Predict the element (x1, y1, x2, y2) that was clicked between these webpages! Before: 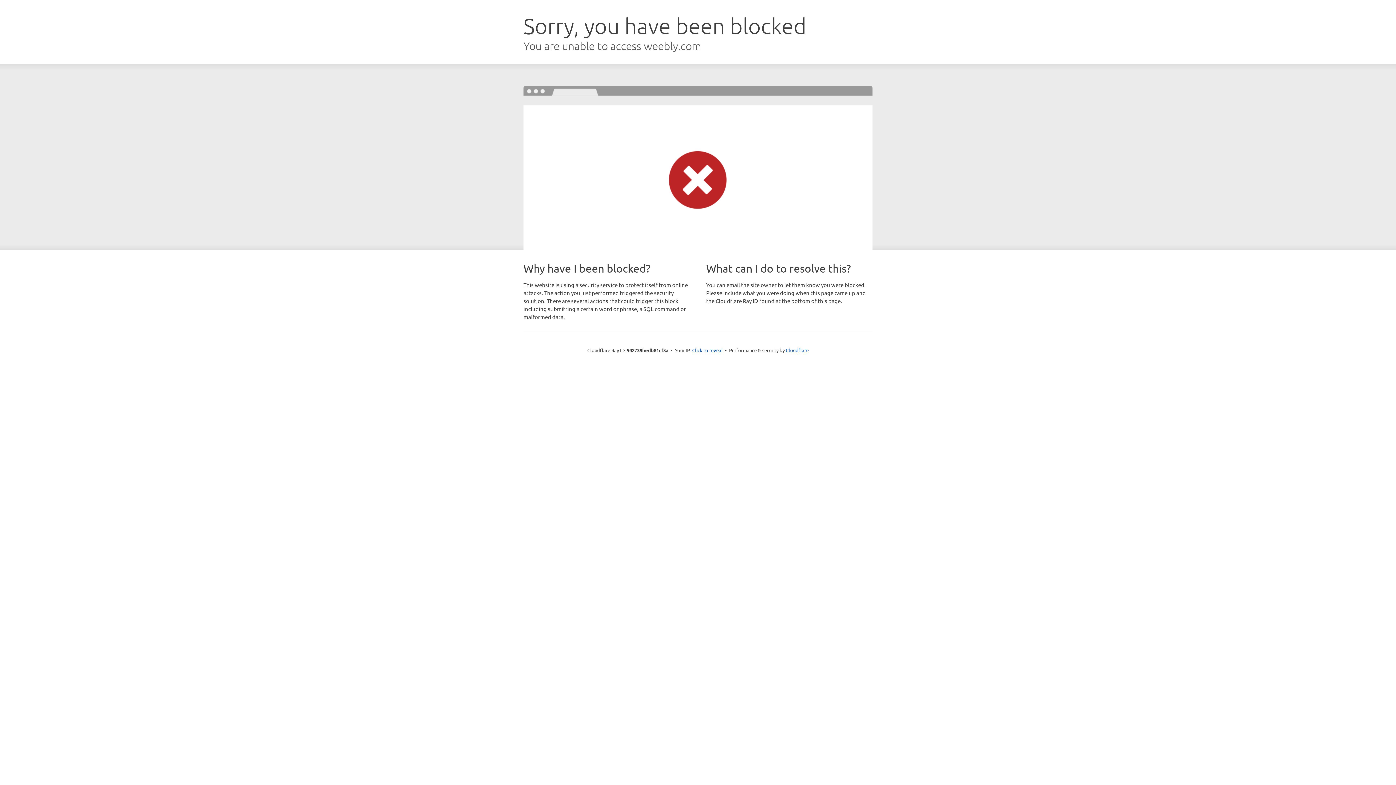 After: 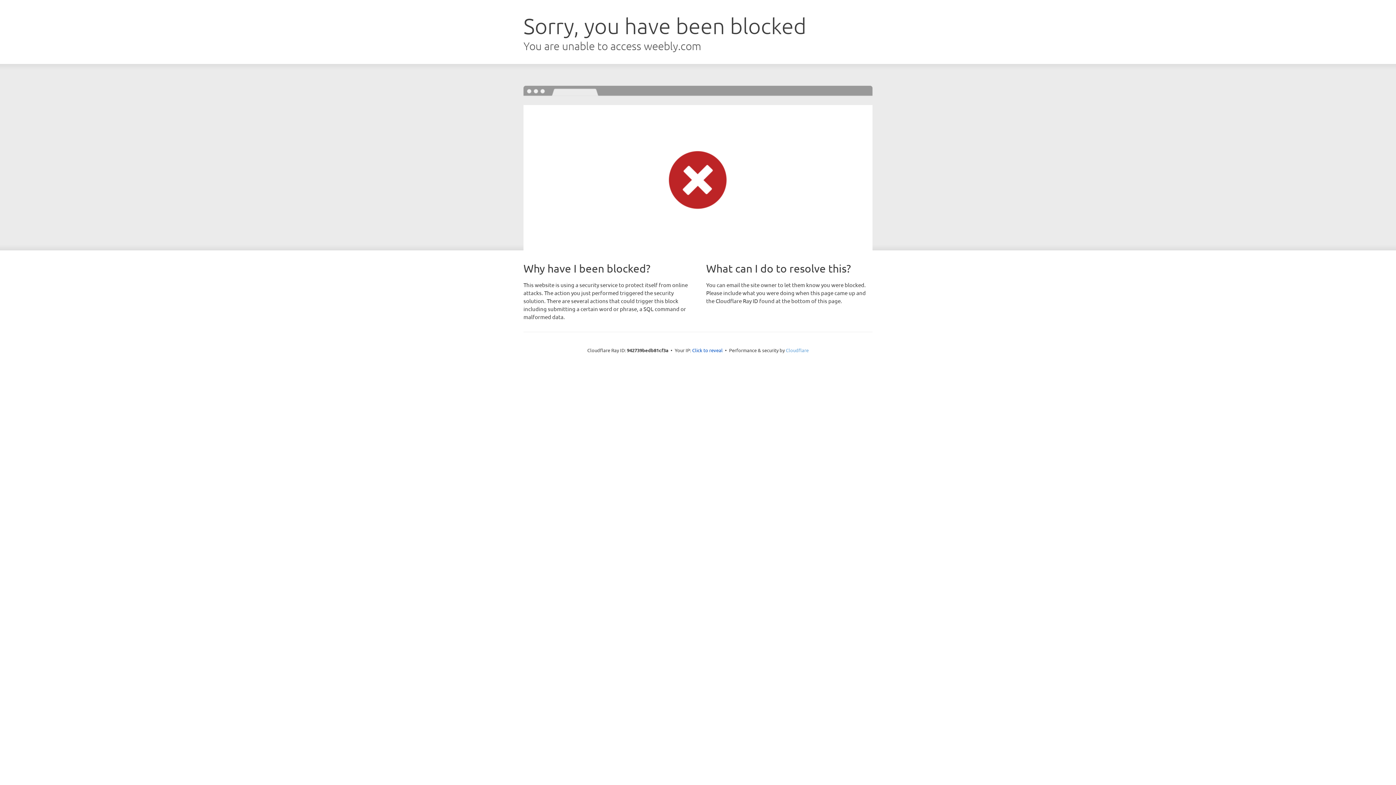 Action: label: Cloudflare bbox: (786, 347, 808, 353)